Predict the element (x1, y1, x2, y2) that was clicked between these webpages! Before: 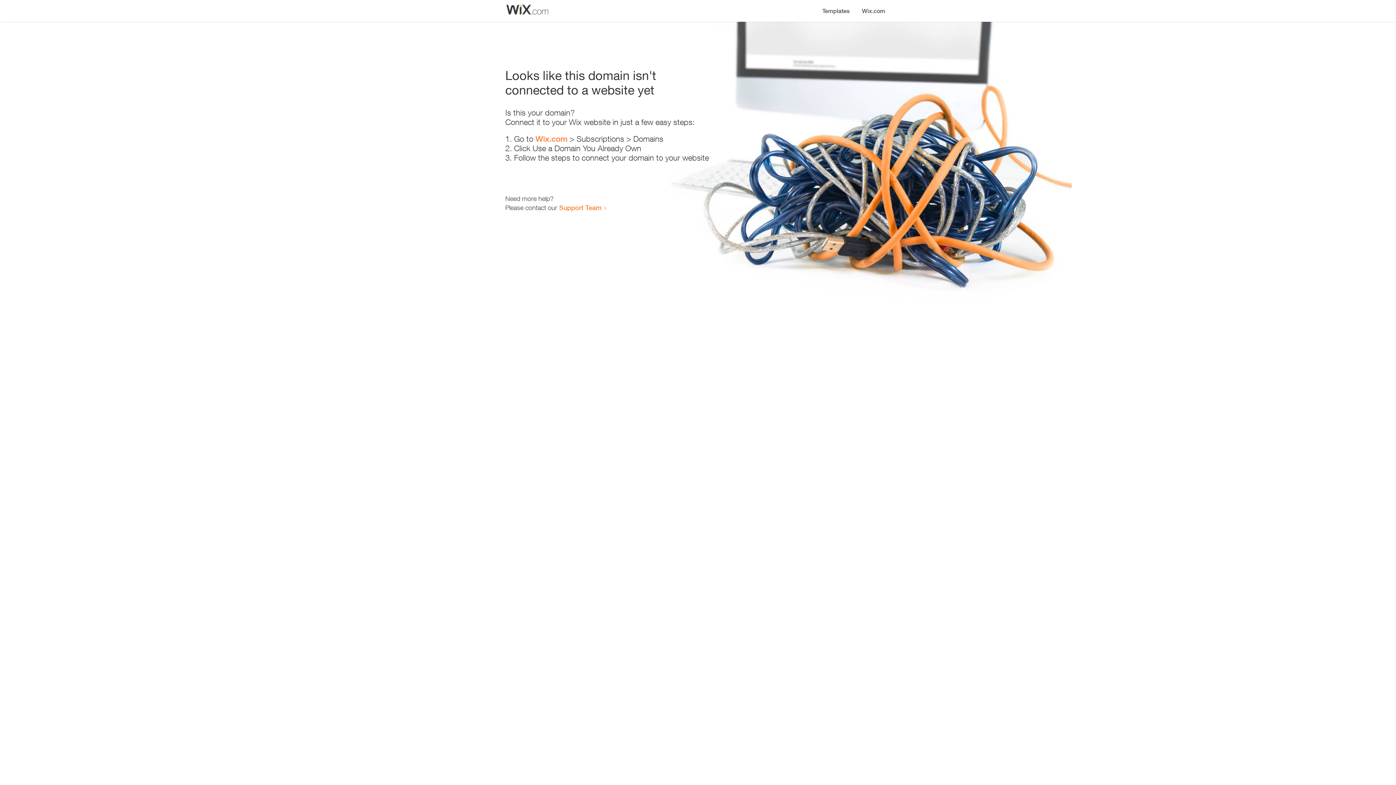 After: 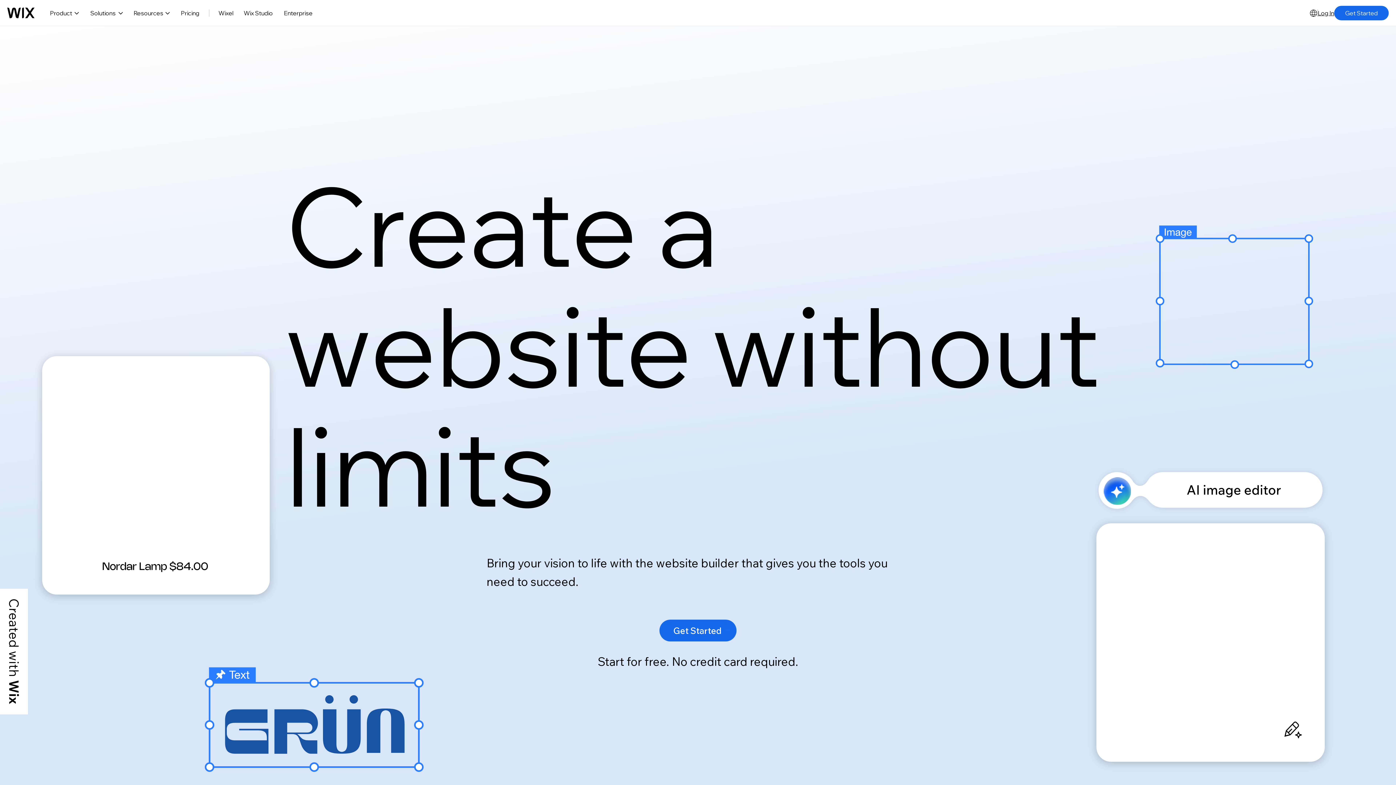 Action: label: Wix.com bbox: (856, 0, 890, 14)